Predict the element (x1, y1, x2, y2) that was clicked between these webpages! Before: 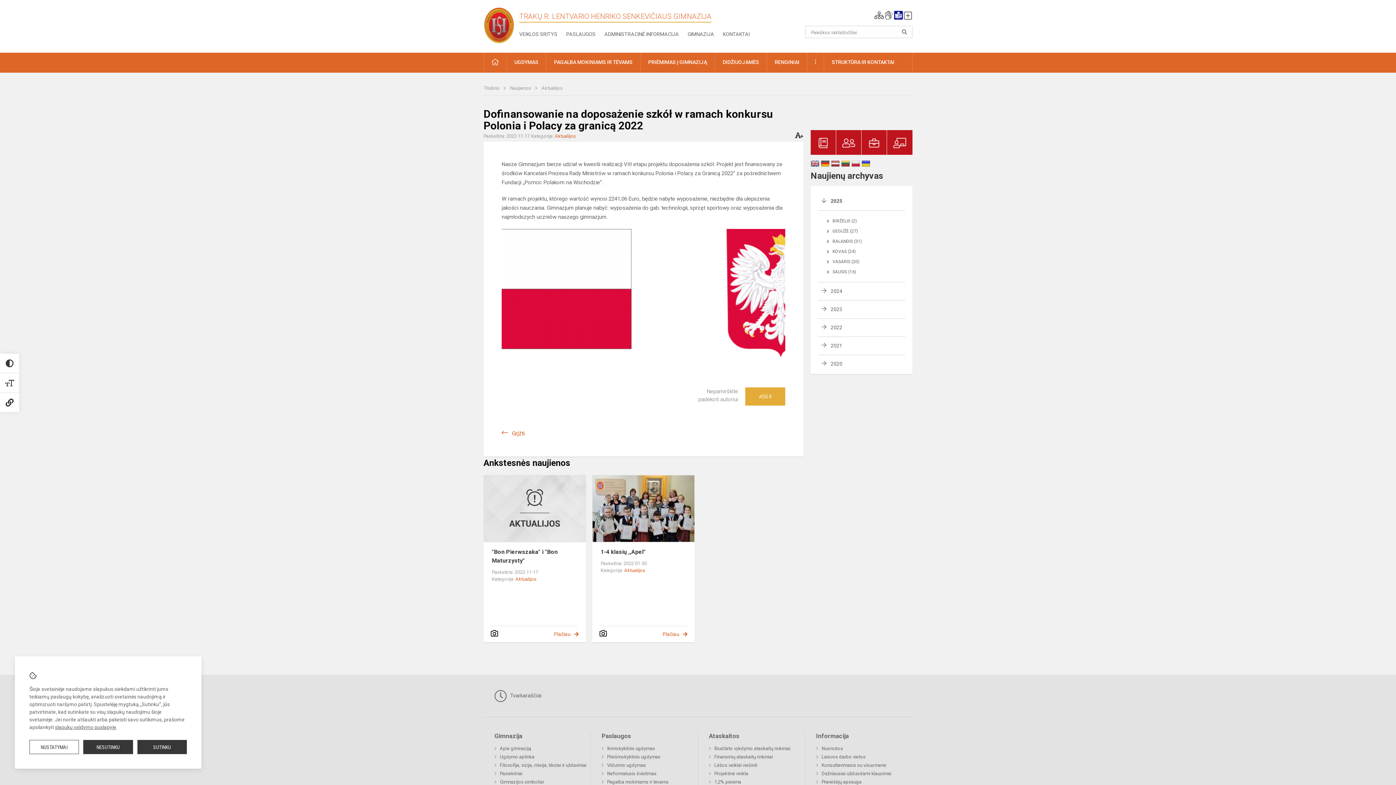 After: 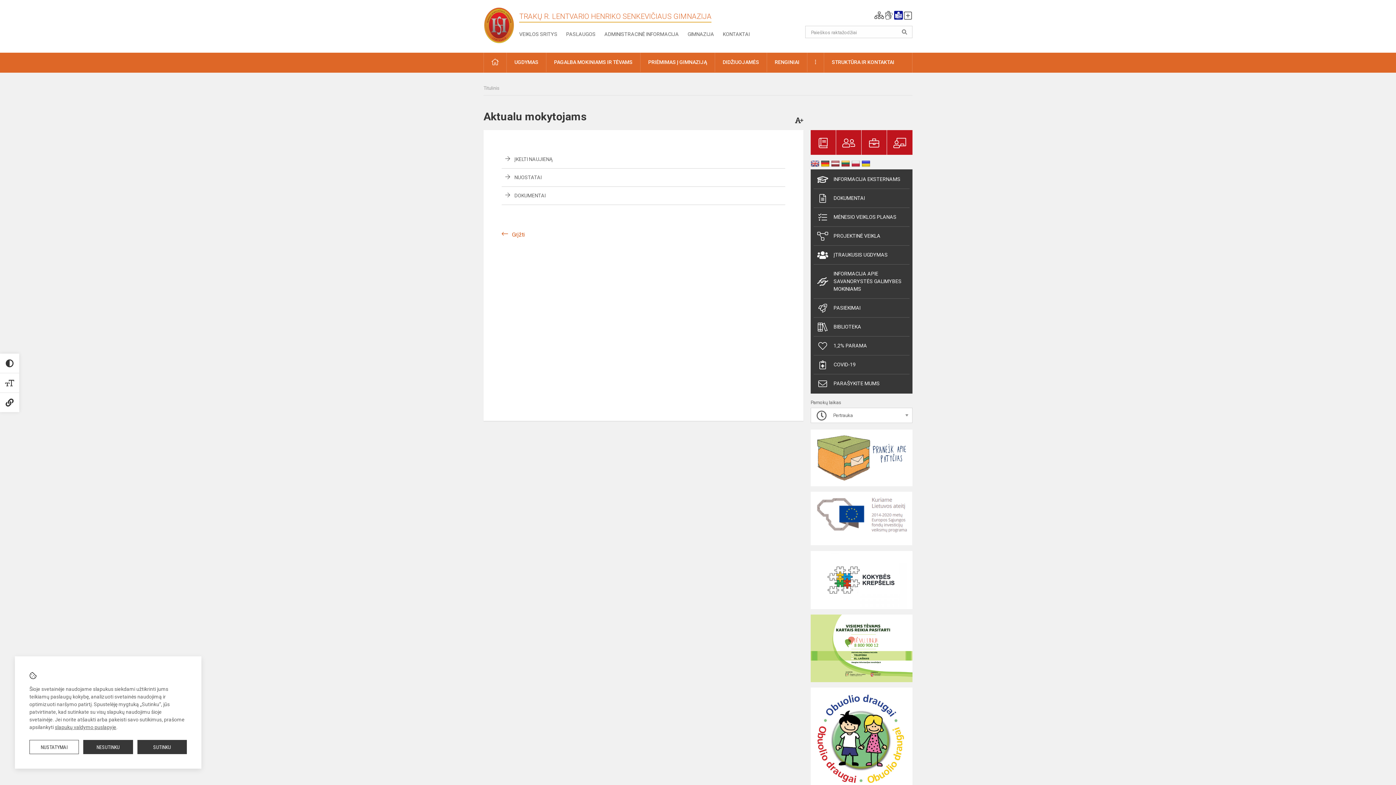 Action: bbox: (887, 130, 912, 154)